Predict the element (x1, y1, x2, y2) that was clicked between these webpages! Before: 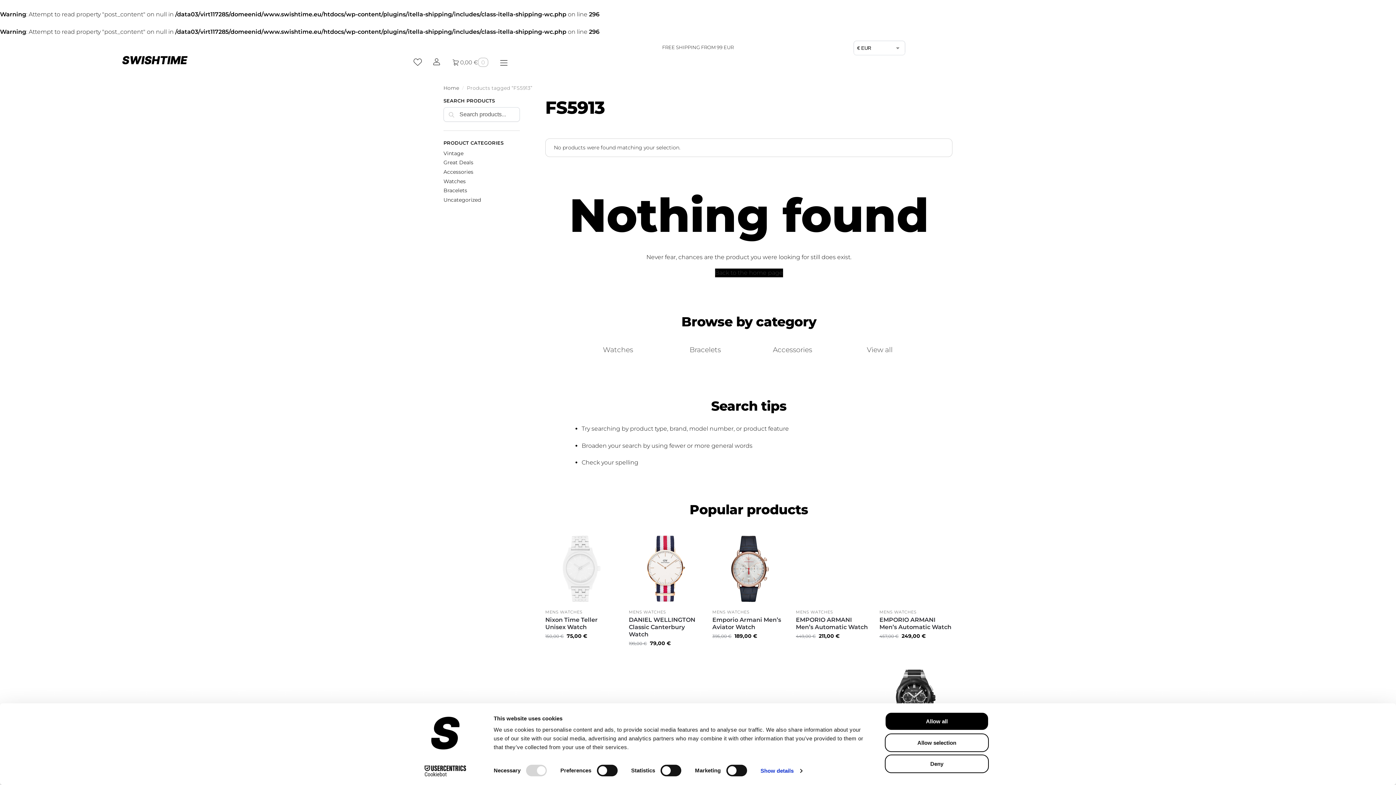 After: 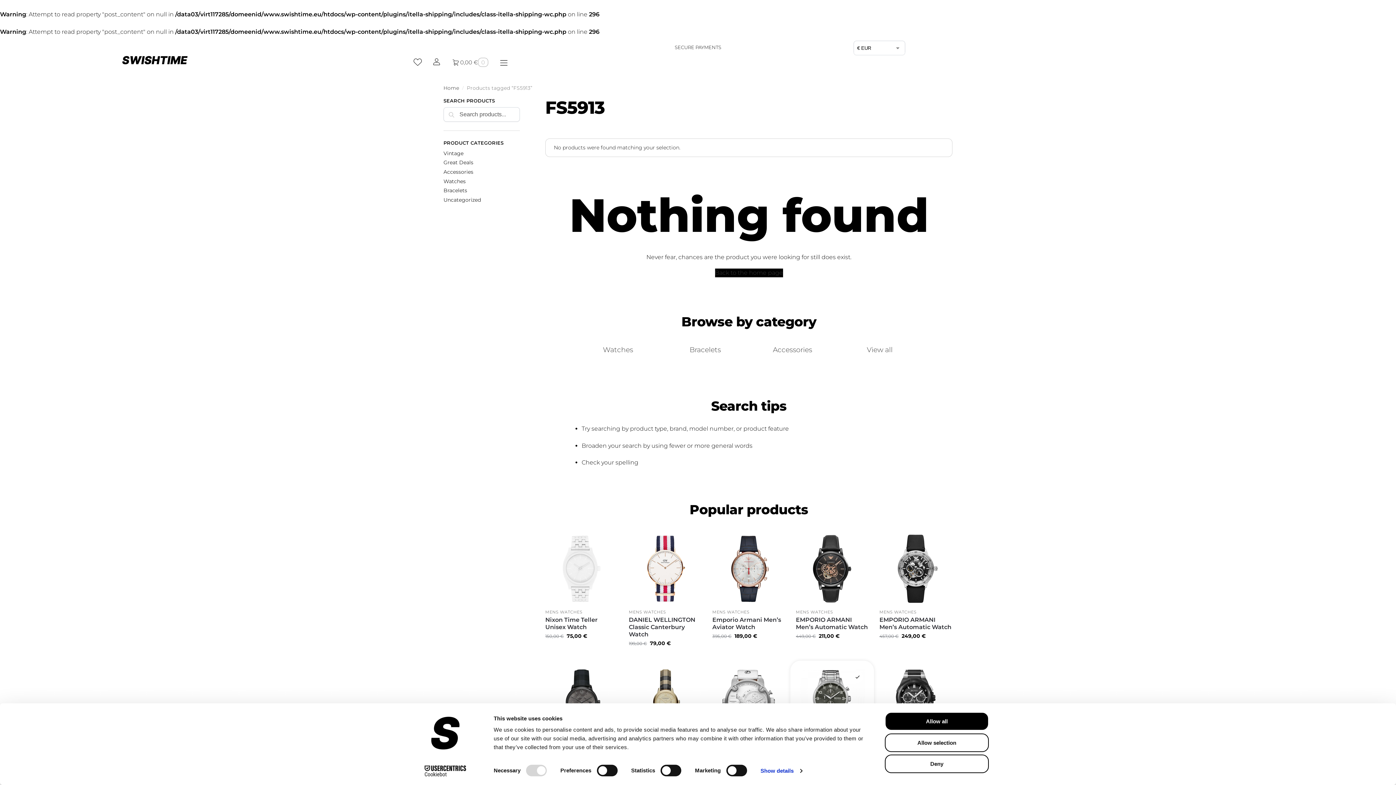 Action: label: Wishlist bbox: (852, 686, 863, 697)